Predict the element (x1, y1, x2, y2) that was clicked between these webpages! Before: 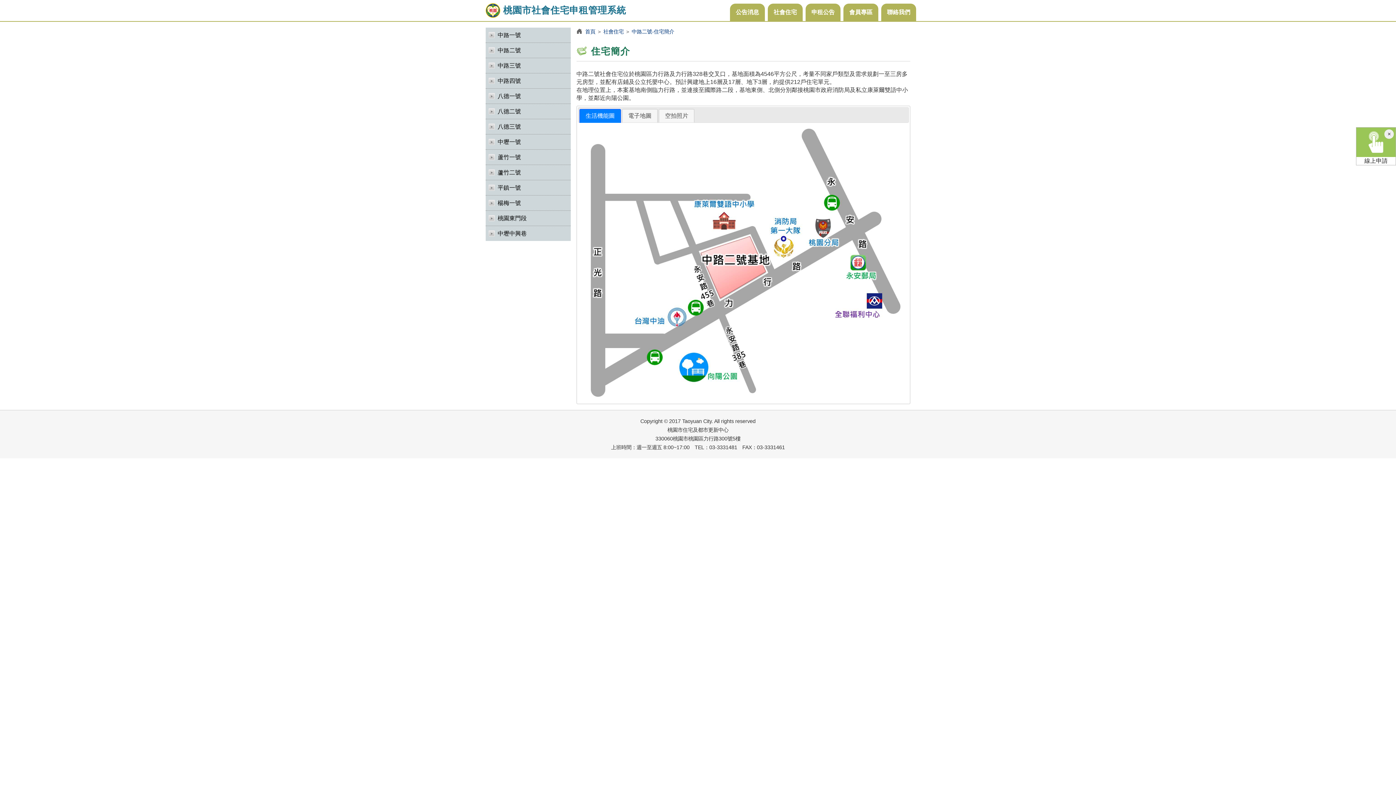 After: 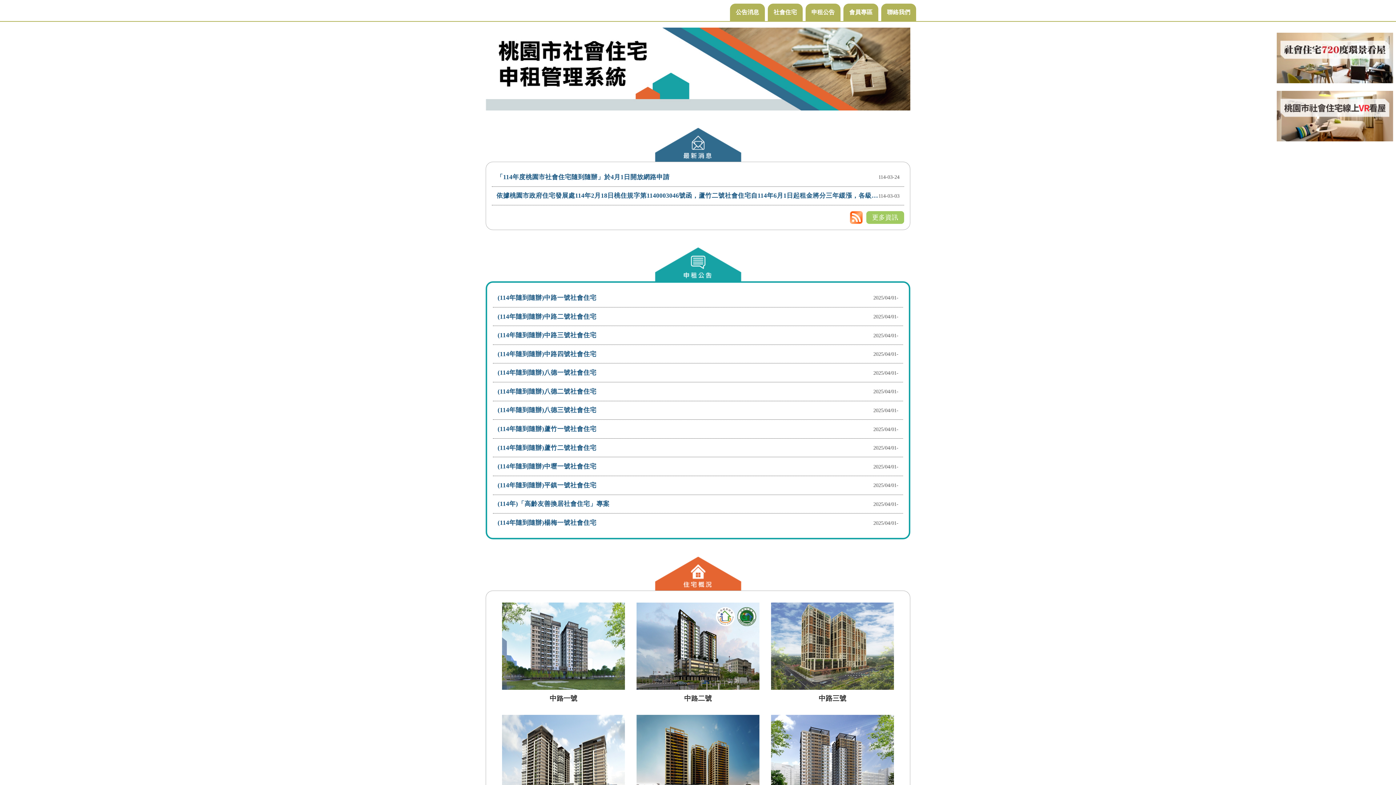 Action: label: 桃園市社會住宅申租管理系統 bbox: (480, 0, 632, 21)